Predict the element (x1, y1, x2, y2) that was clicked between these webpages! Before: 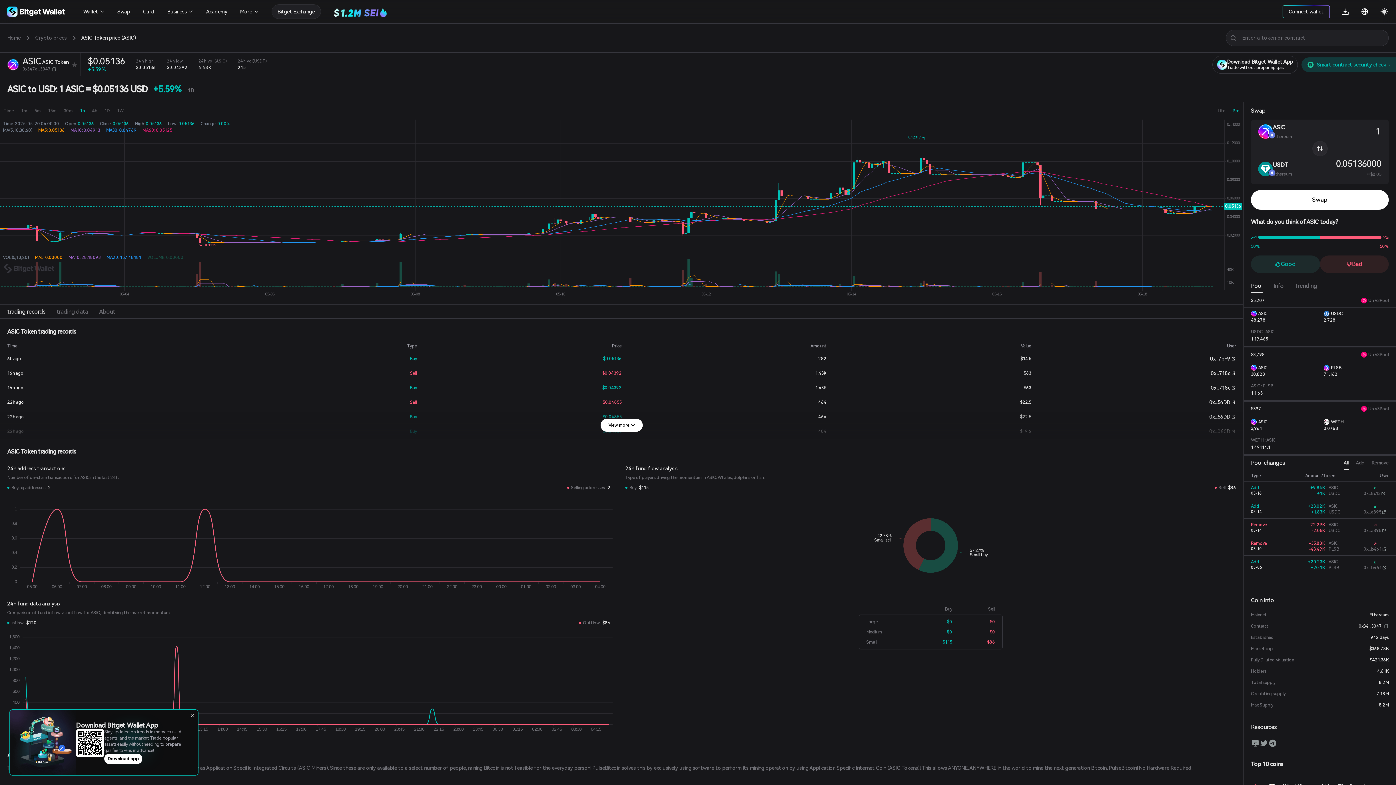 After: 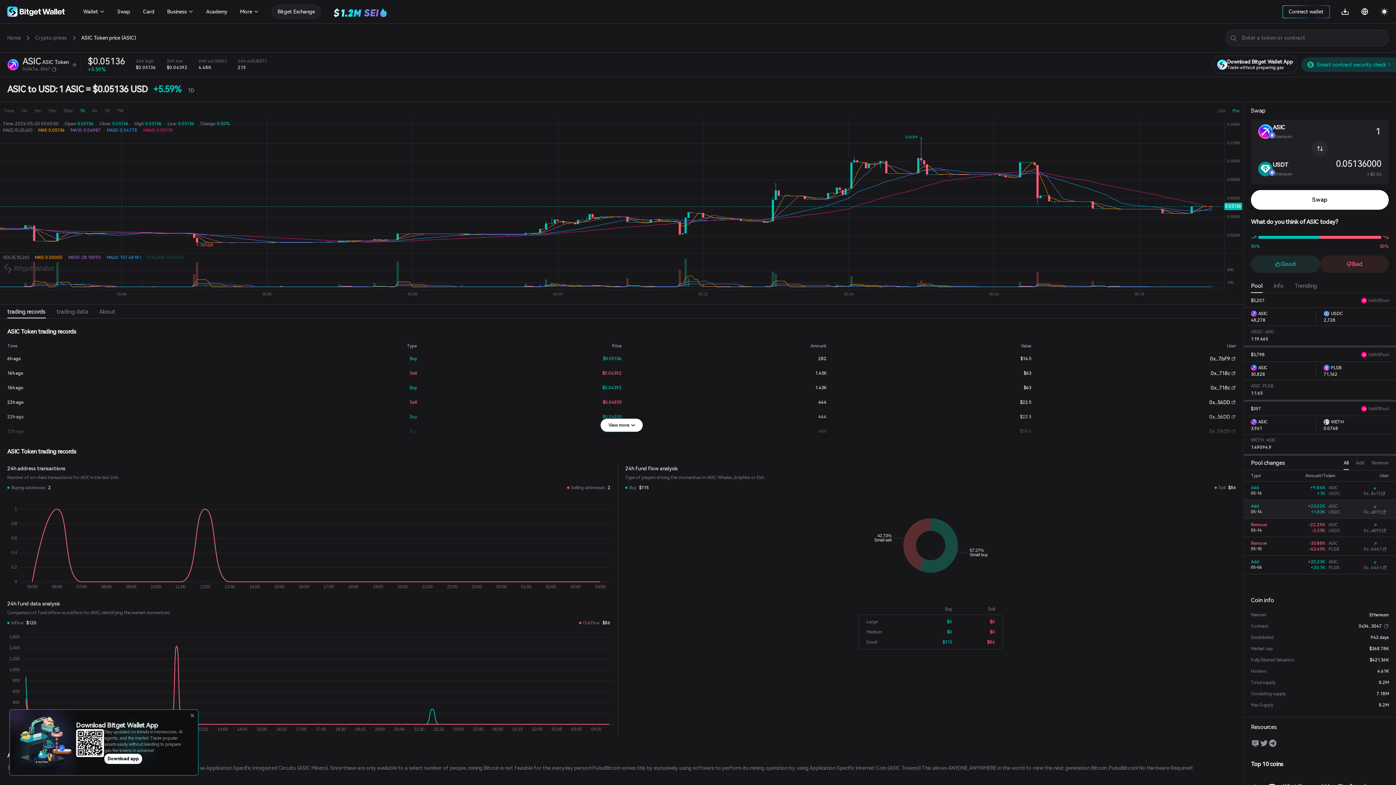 Action: bbox: (1364, 509, 1381, 515) label: 0x...a895